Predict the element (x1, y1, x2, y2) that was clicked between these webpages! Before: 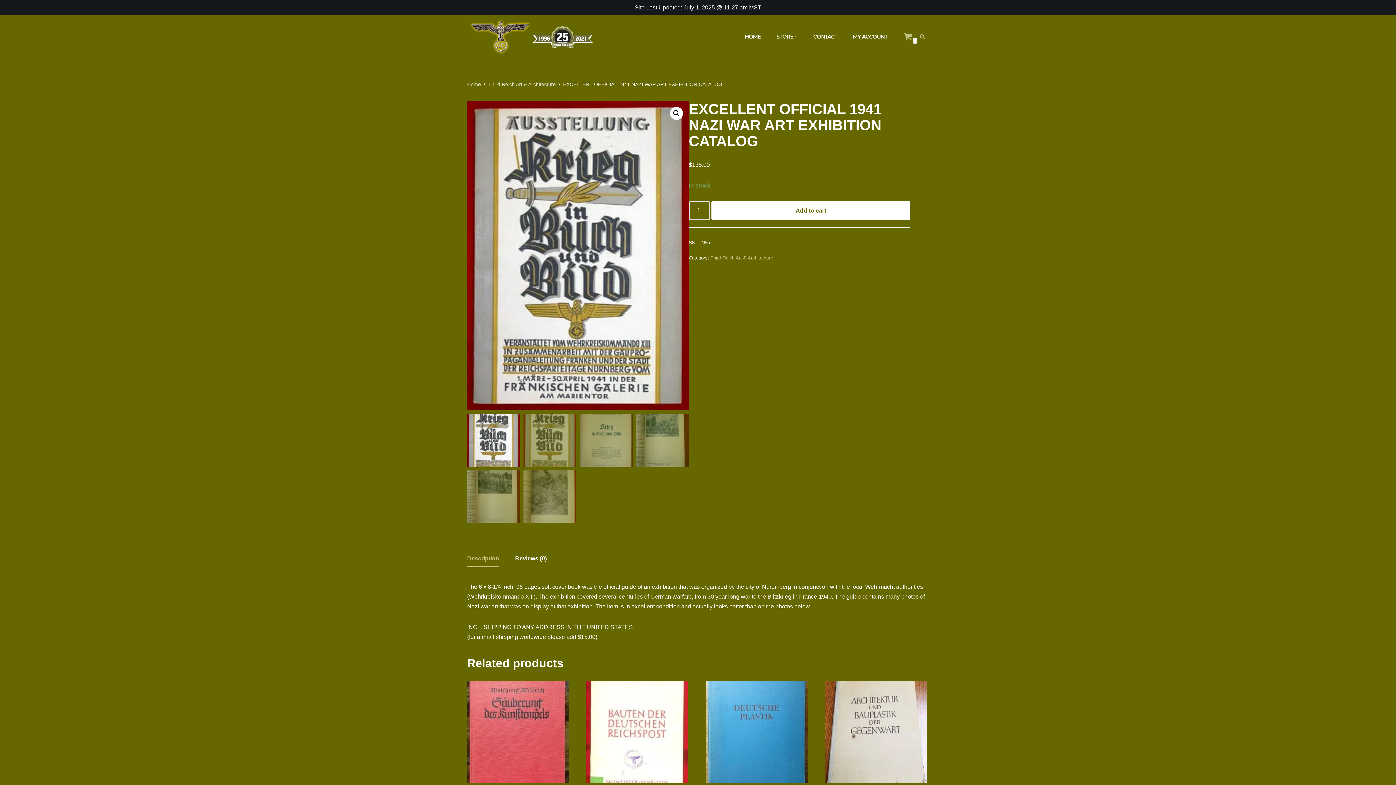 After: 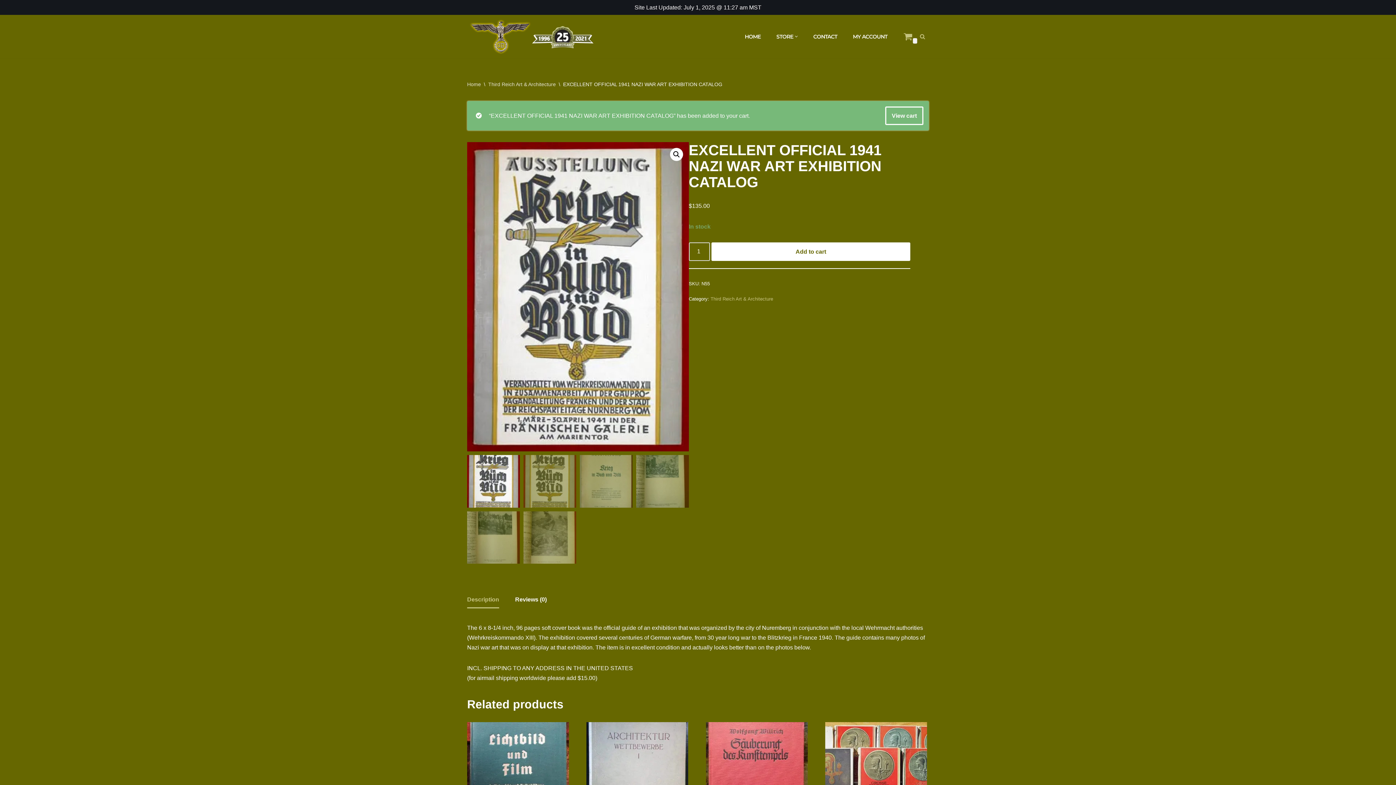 Action: label: Add to cart bbox: (711, 201, 910, 219)